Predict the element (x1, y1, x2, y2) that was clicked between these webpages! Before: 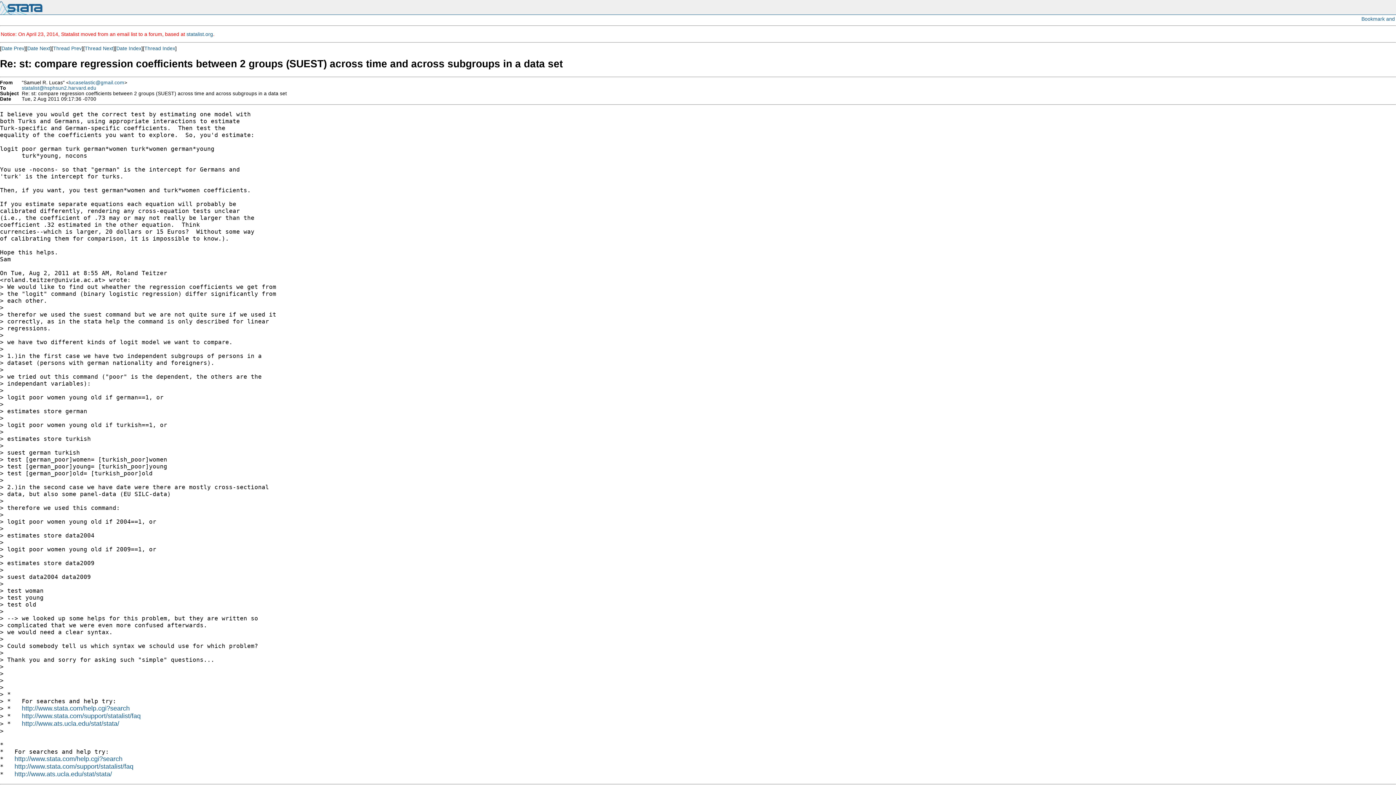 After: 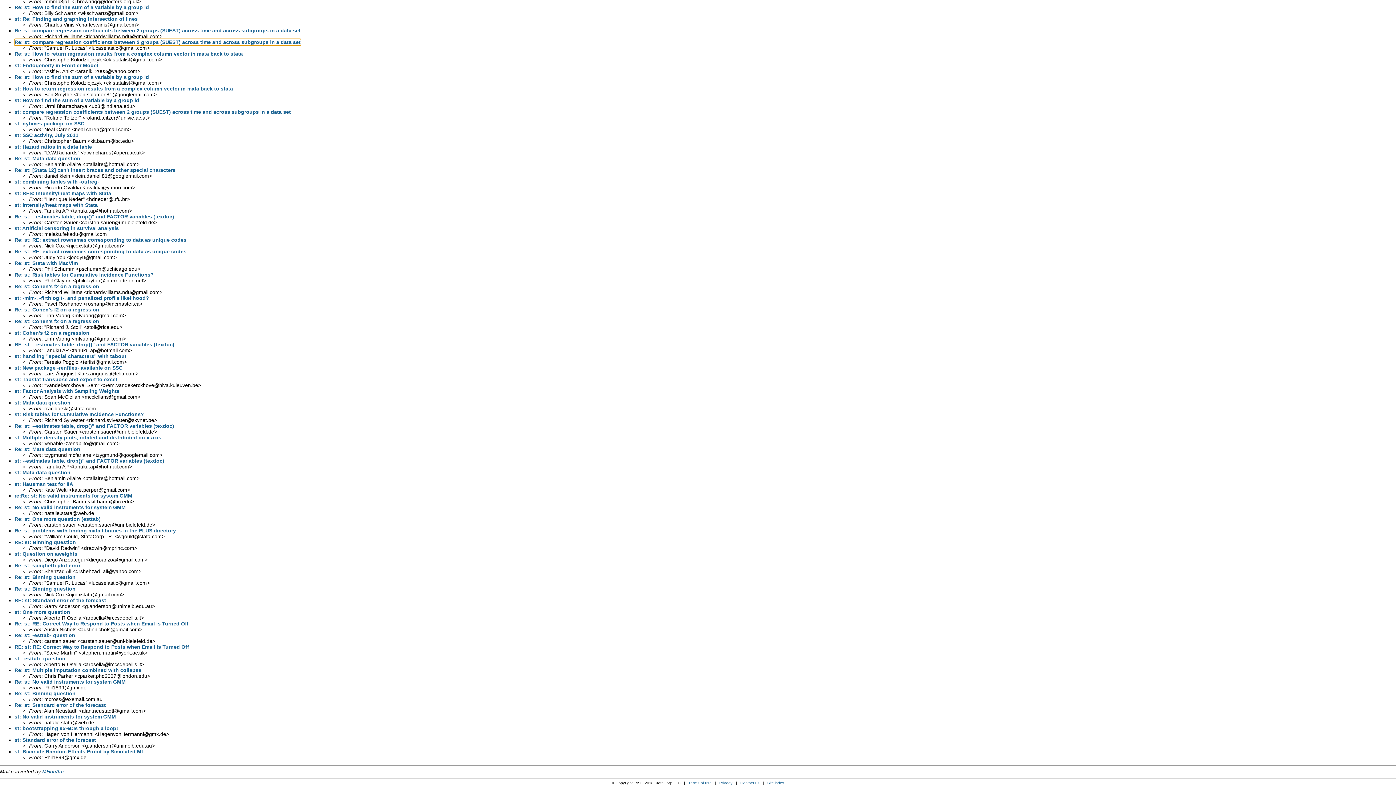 Action: bbox: (116, 45, 141, 51) label: Date Index